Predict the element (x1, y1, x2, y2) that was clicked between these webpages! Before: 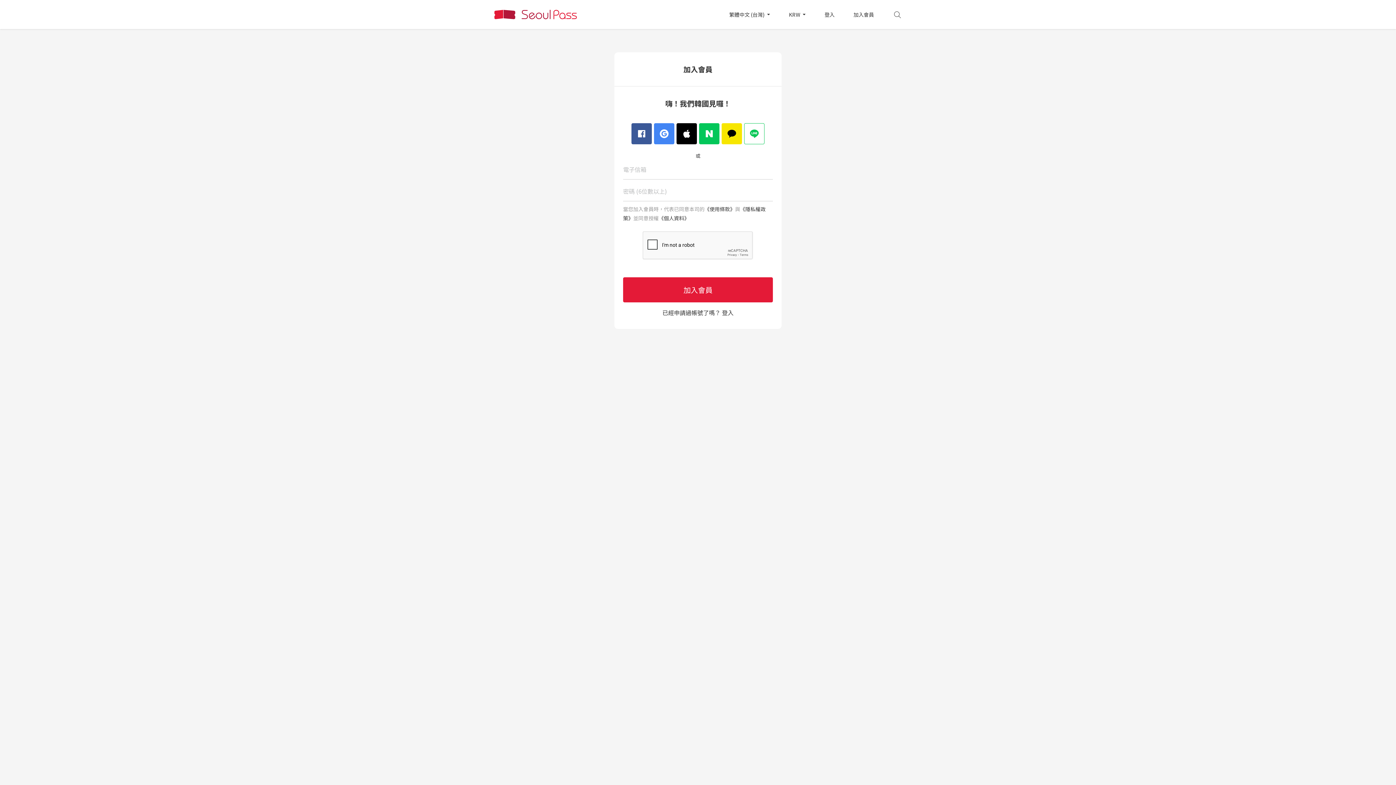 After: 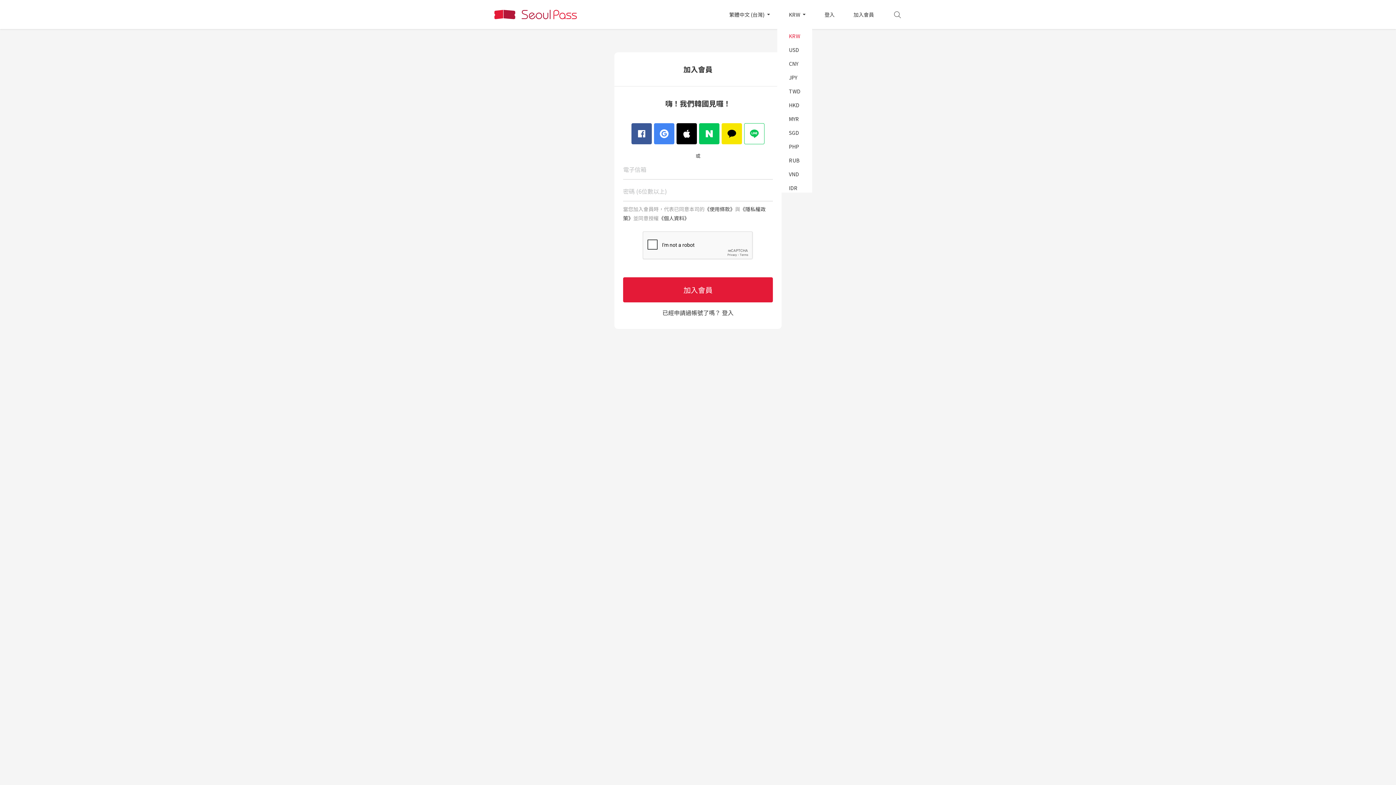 Action: label: KRW  bbox: (789, 0, 805, 29)